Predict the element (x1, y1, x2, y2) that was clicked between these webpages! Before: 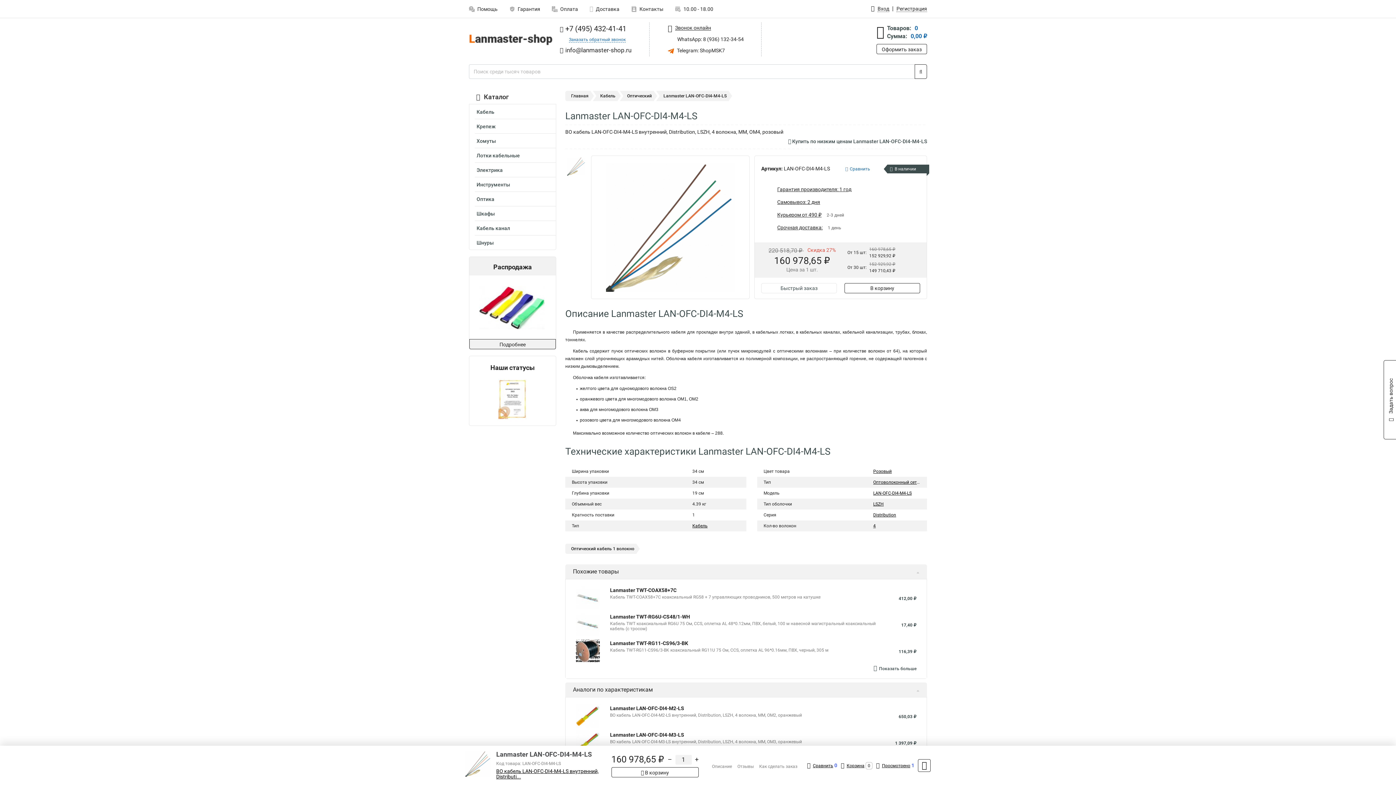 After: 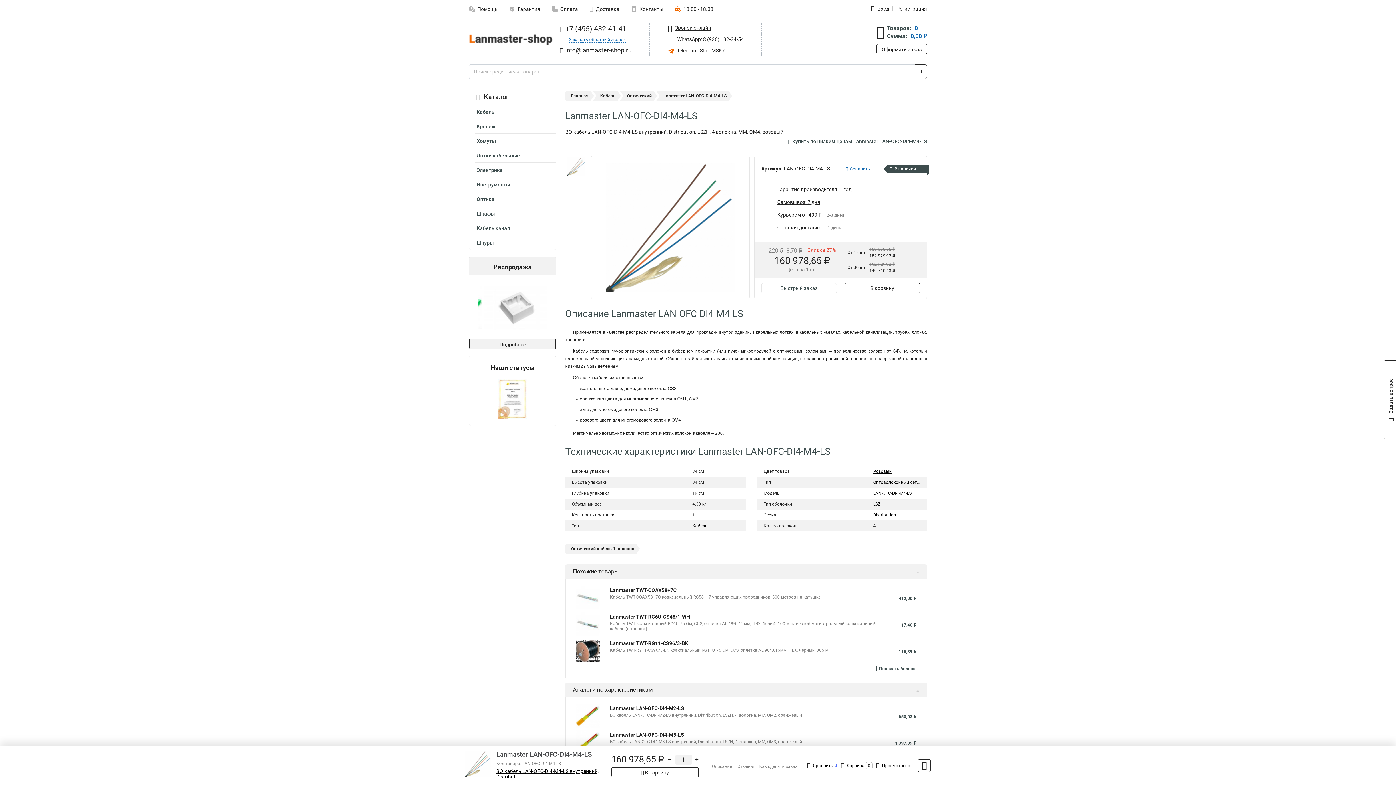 Action: label:  10.00 - 18.00 bbox: (669, 2, 719, 16)